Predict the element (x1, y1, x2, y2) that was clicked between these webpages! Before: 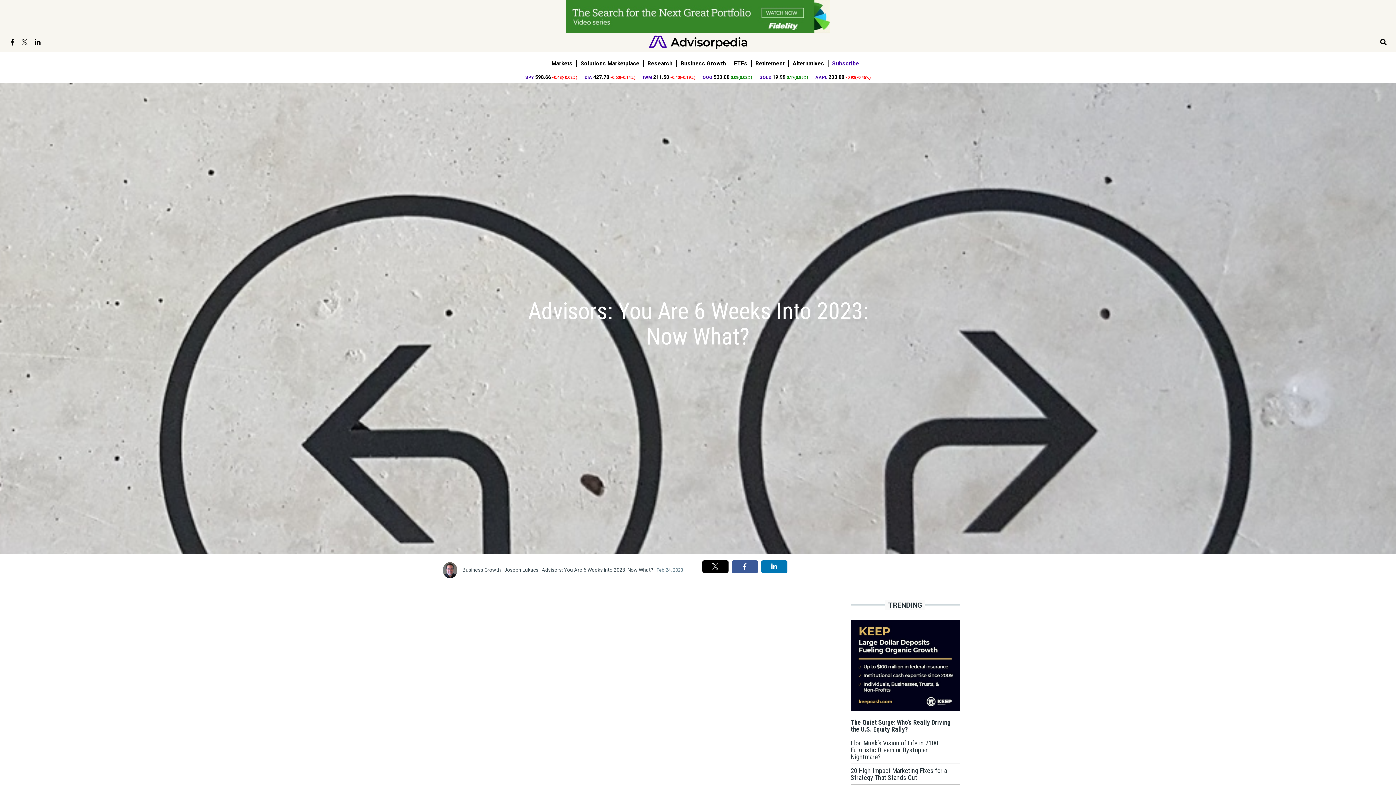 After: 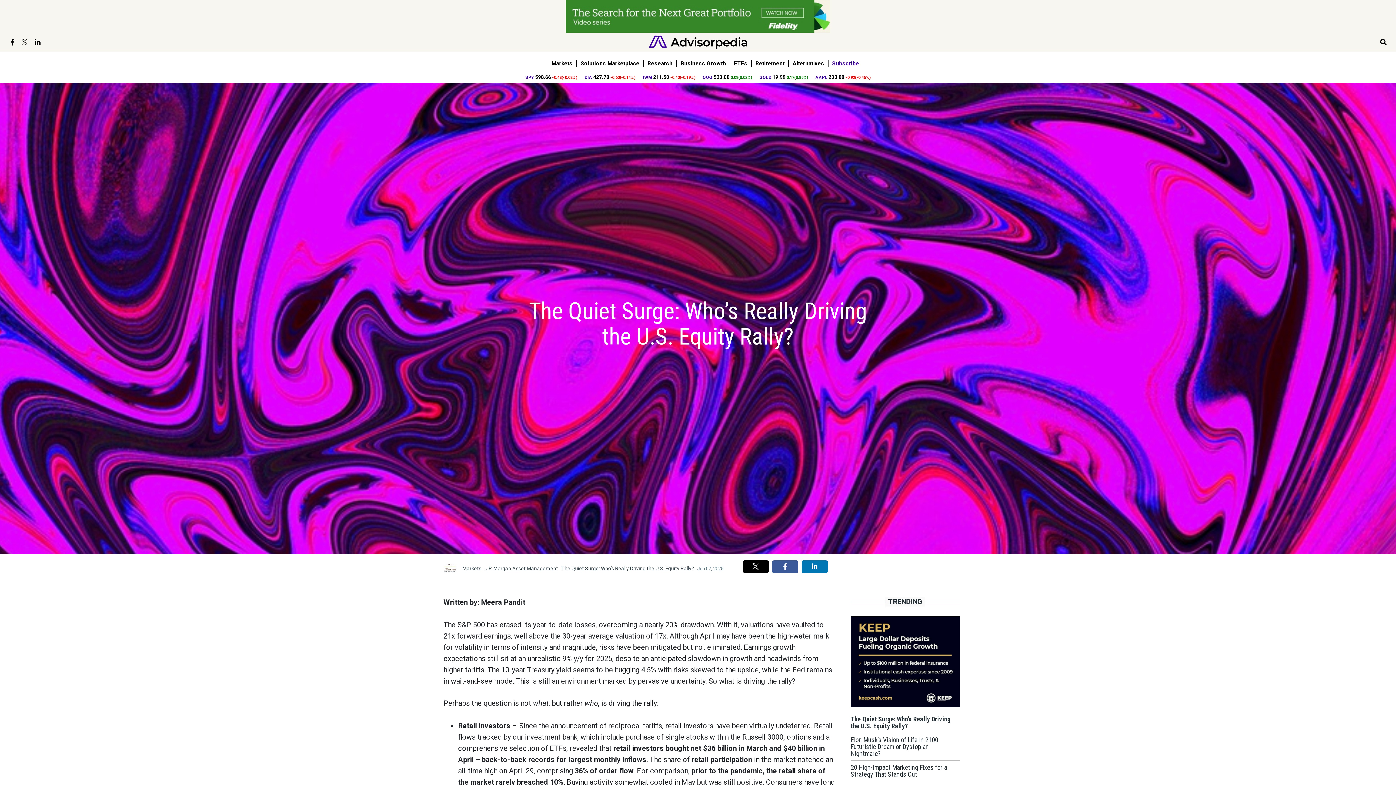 Action: bbox: (850, 719, 950, 733) label: The Quiet Surge: Who’s Really Driving the U.S. Equity Rally?